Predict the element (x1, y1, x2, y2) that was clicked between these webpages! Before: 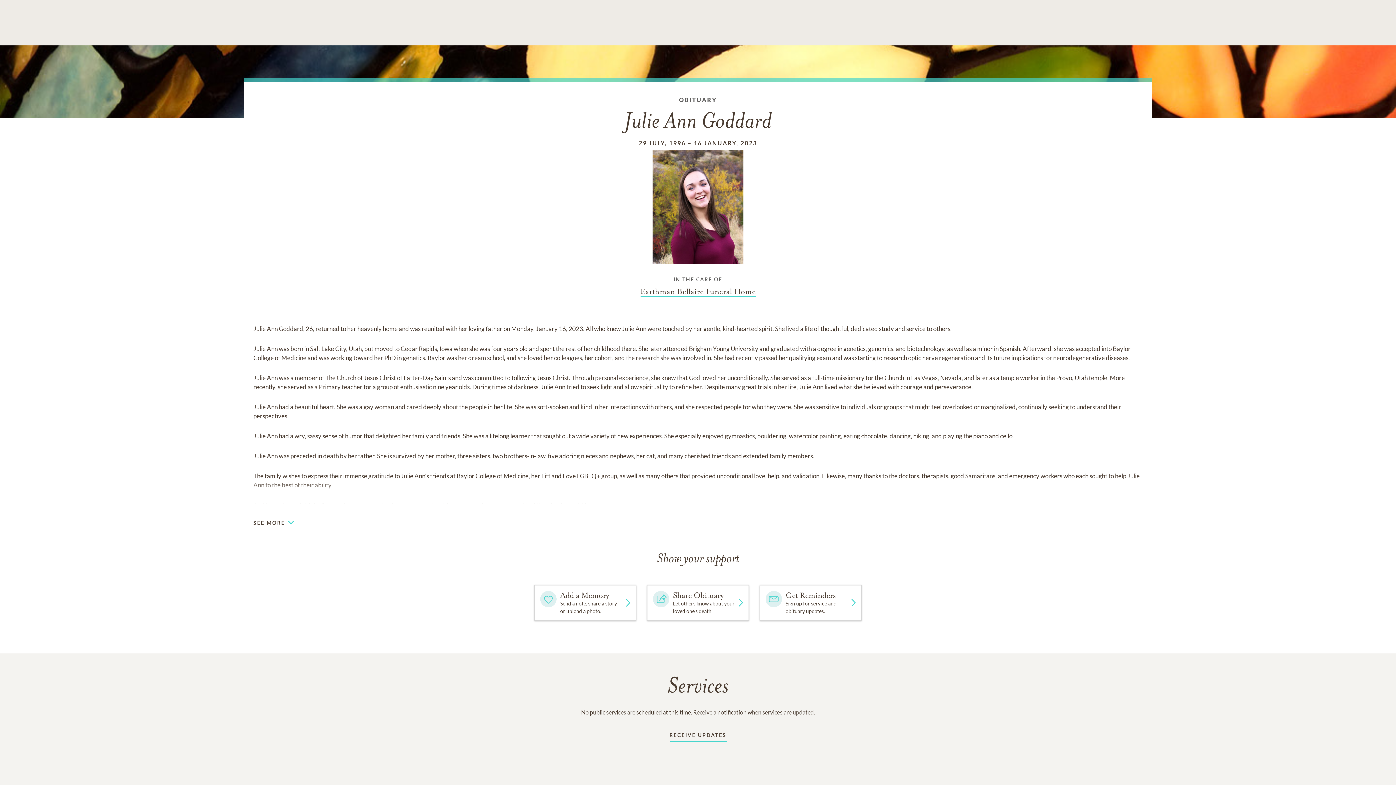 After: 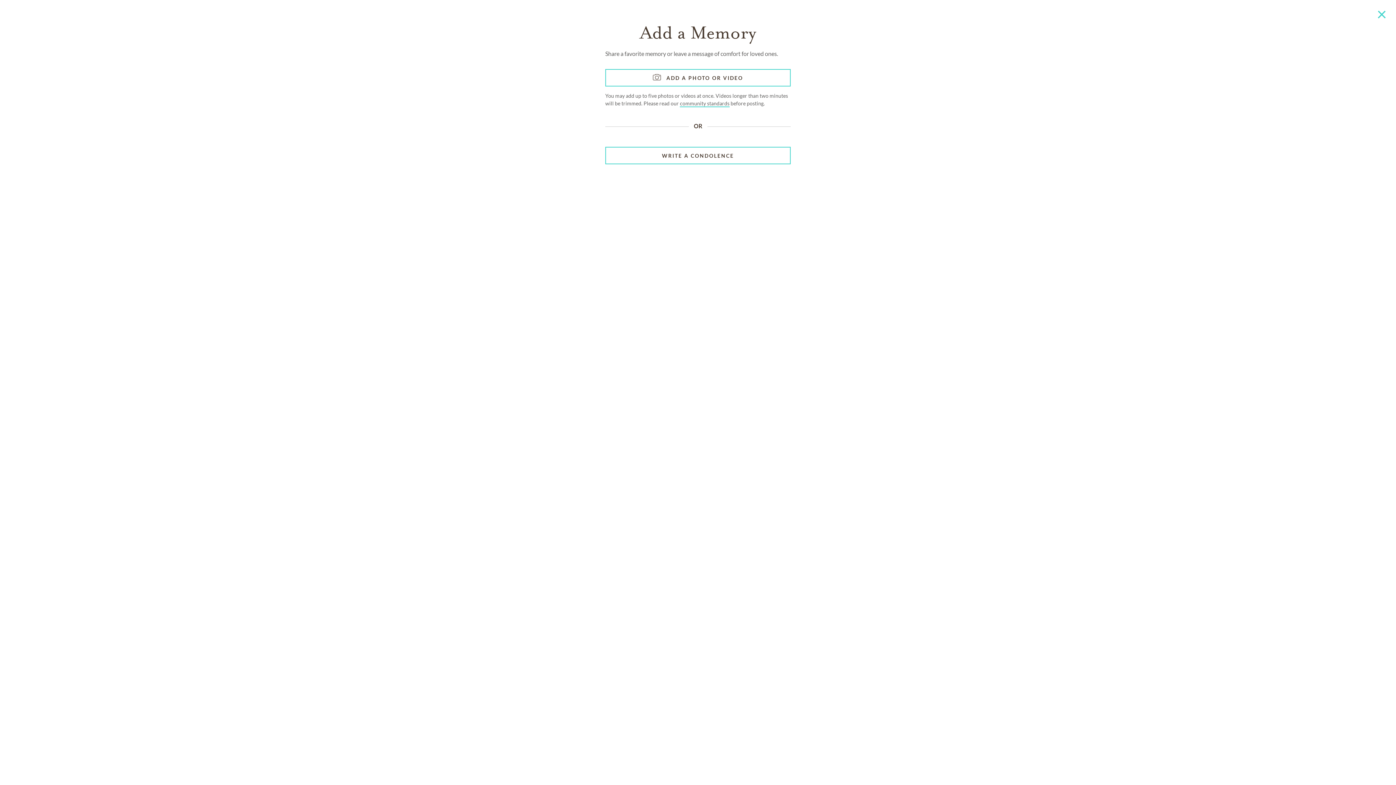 Action: label: Add a Memory
Send a note, share a story or upload a photo. bbox: (534, 585, 636, 620)